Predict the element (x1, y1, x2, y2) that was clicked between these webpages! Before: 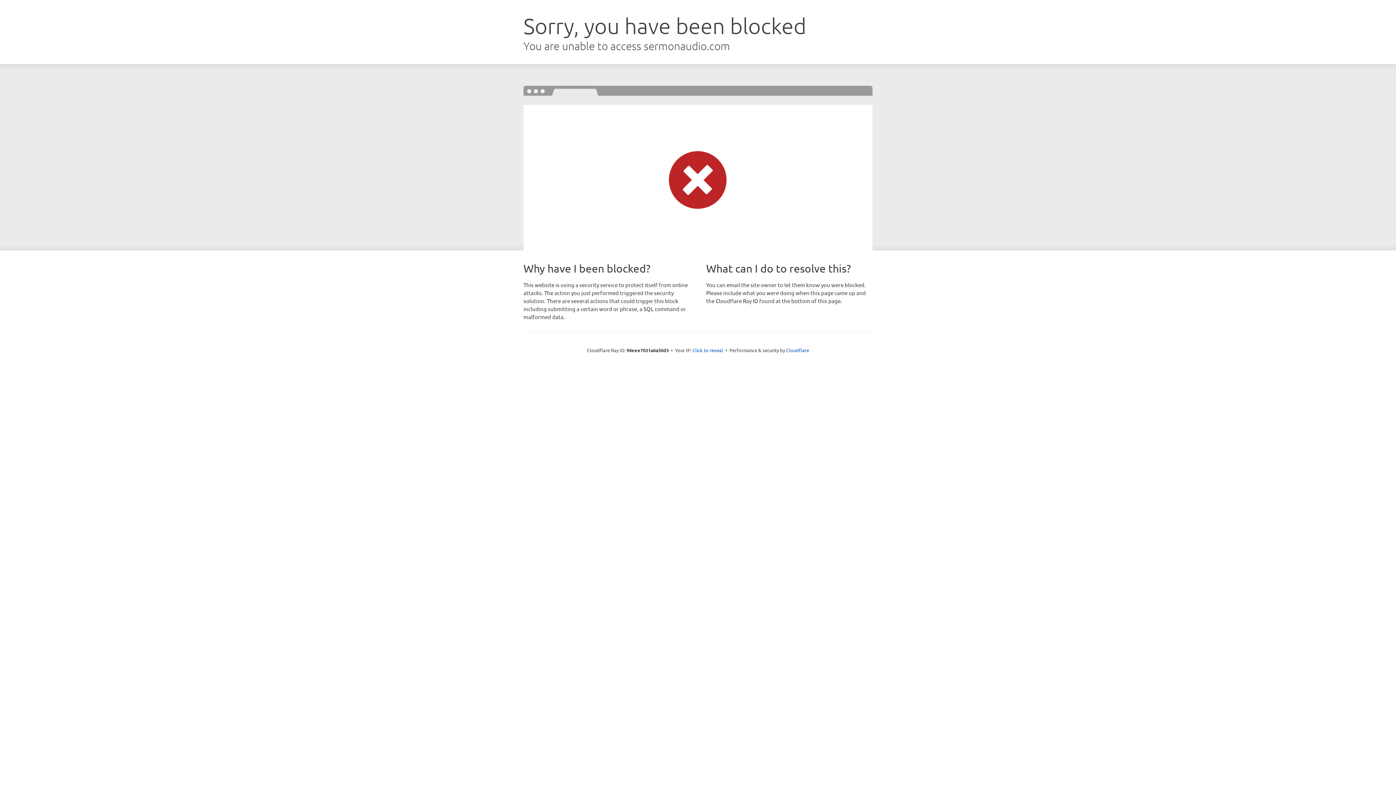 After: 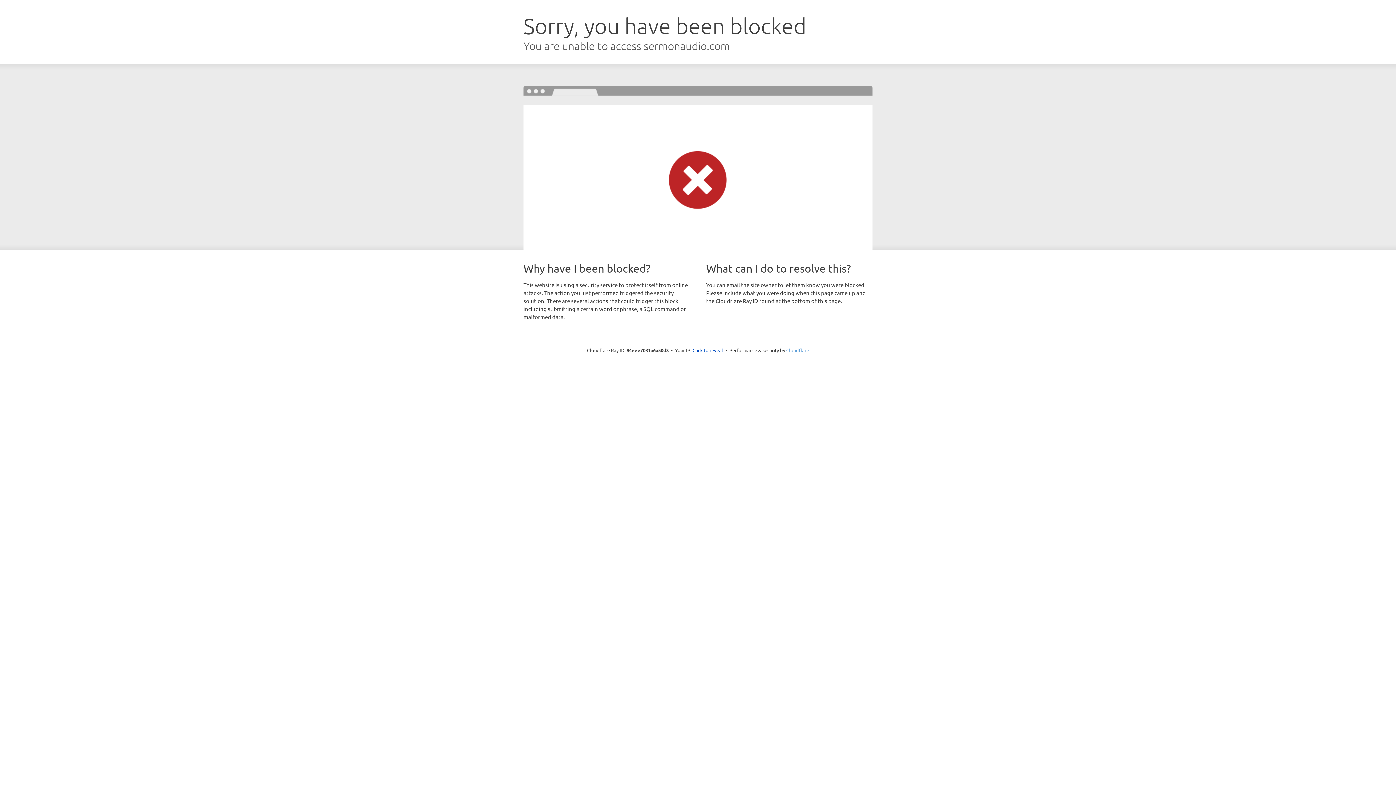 Action: label: Cloudflare bbox: (786, 347, 809, 353)